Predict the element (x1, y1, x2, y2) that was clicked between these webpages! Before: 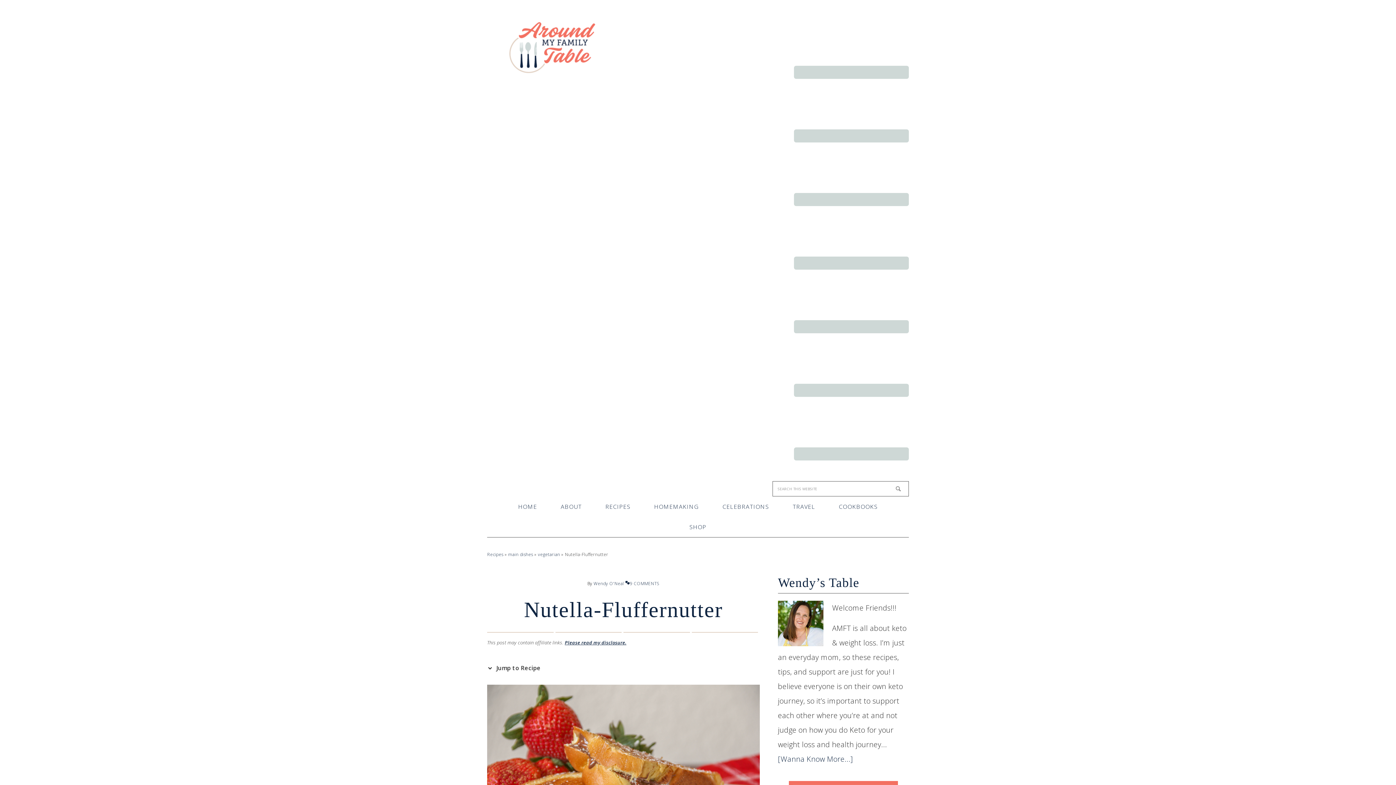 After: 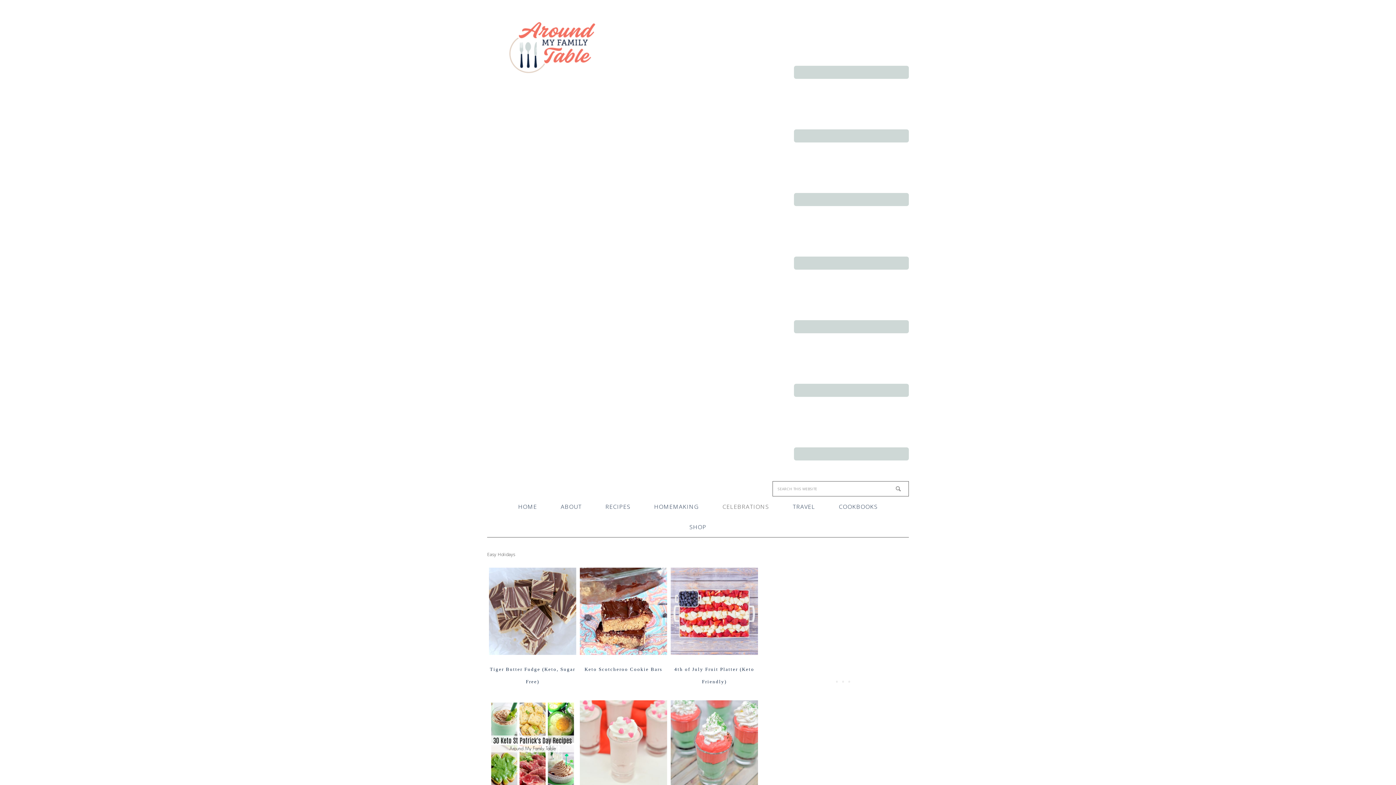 Action: label: CELEBRATIONS bbox: (711, 496, 780, 517)